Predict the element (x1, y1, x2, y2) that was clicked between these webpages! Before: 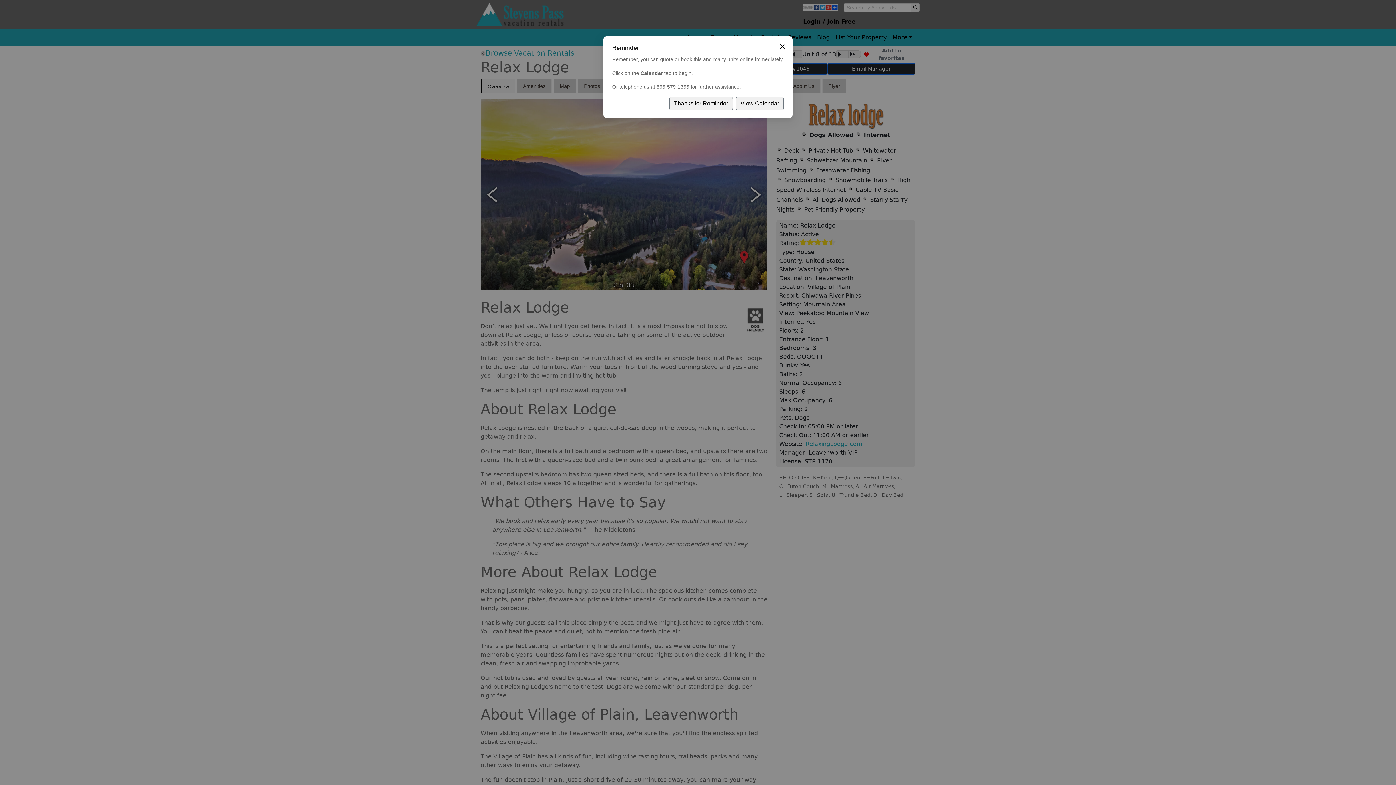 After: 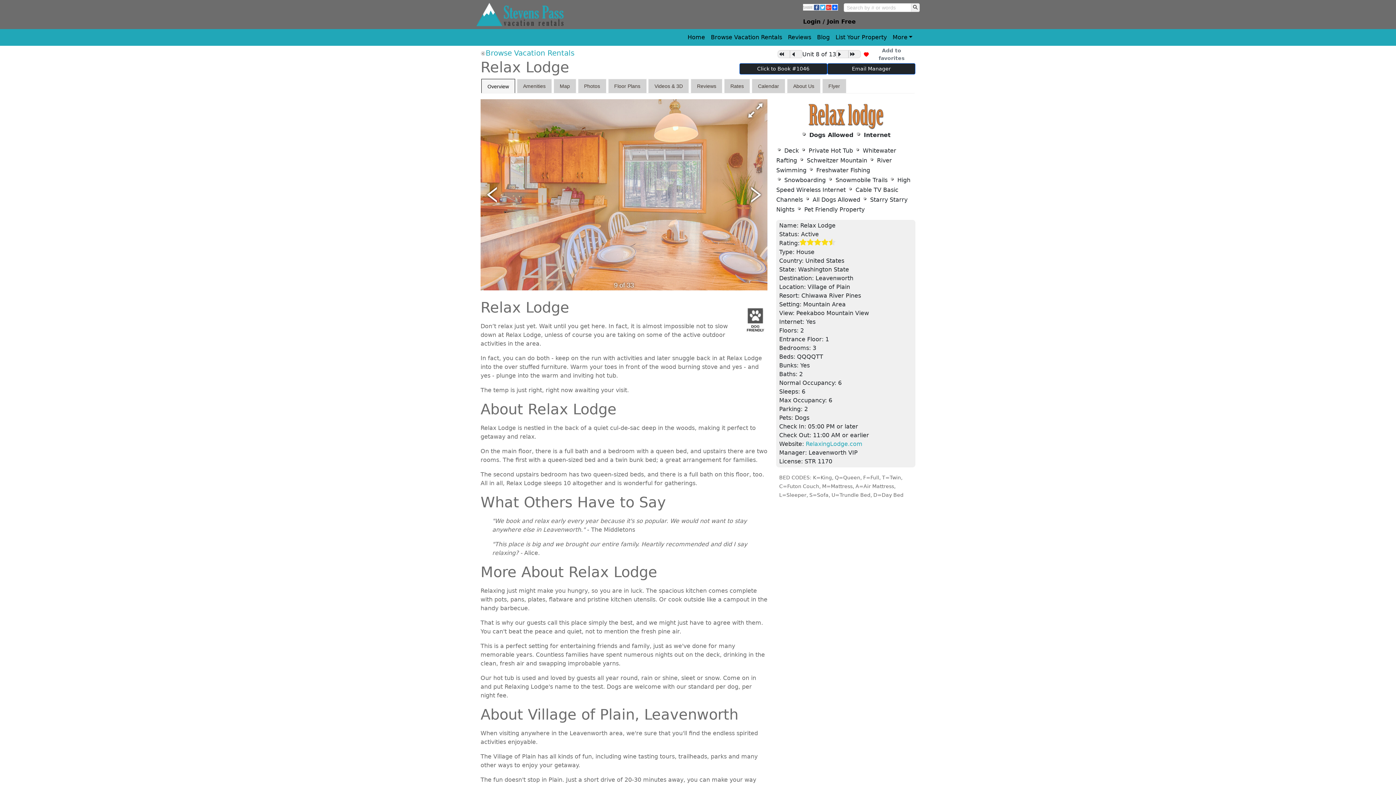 Action: bbox: (776, 40, 788, 52) label: Close